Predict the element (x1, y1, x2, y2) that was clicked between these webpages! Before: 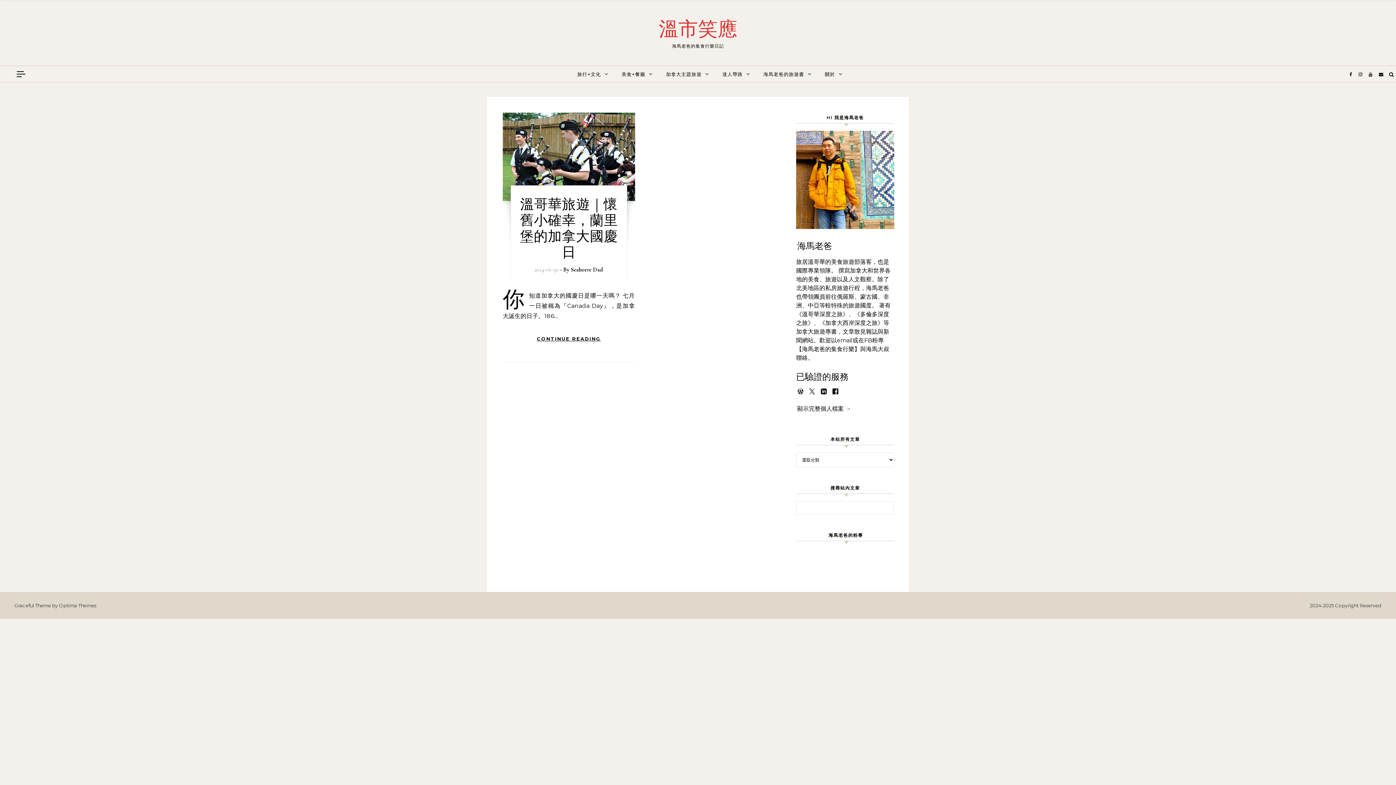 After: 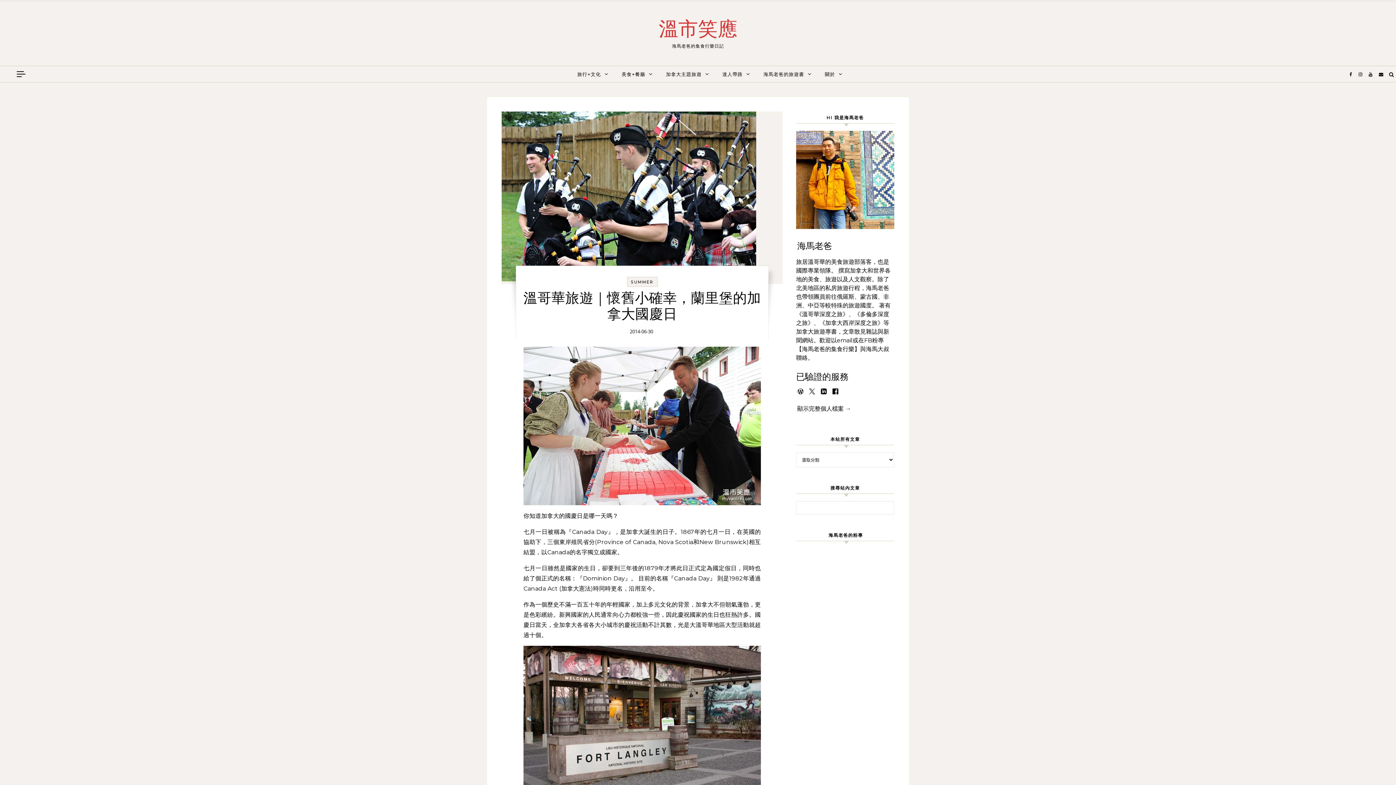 Action: bbox: (502, 112, 635, 203)